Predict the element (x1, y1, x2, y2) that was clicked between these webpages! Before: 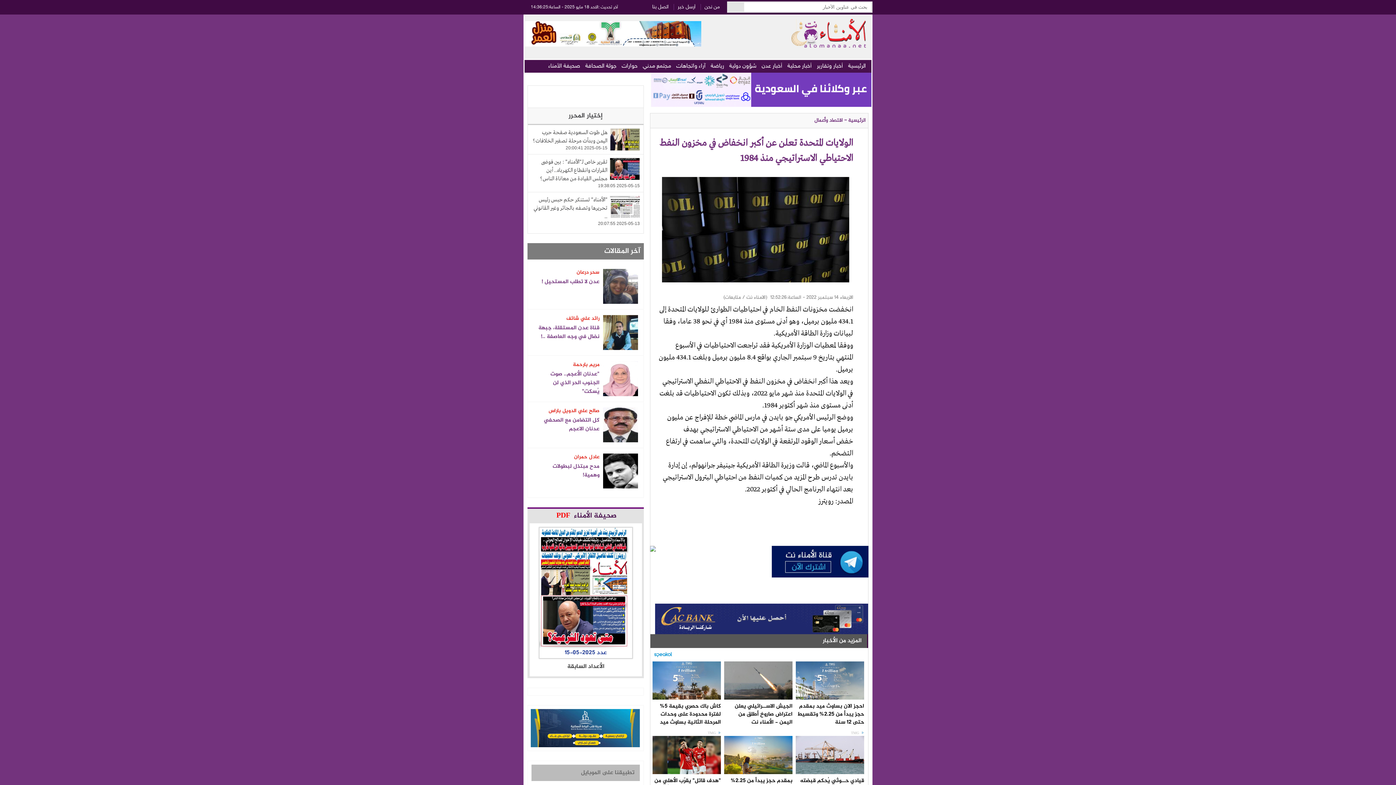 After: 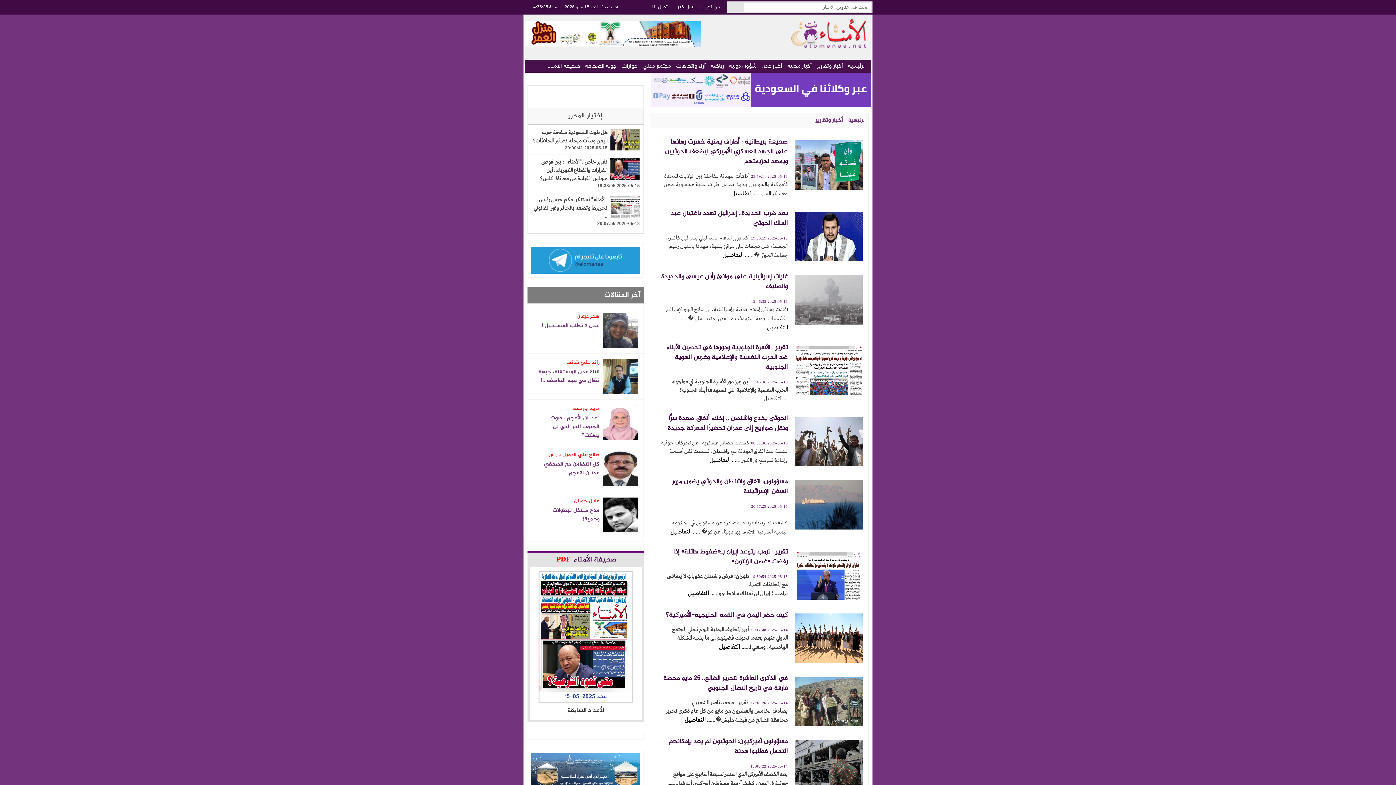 Action: bbox: (815, 60, 845, 72) label: أخبار وتقارير